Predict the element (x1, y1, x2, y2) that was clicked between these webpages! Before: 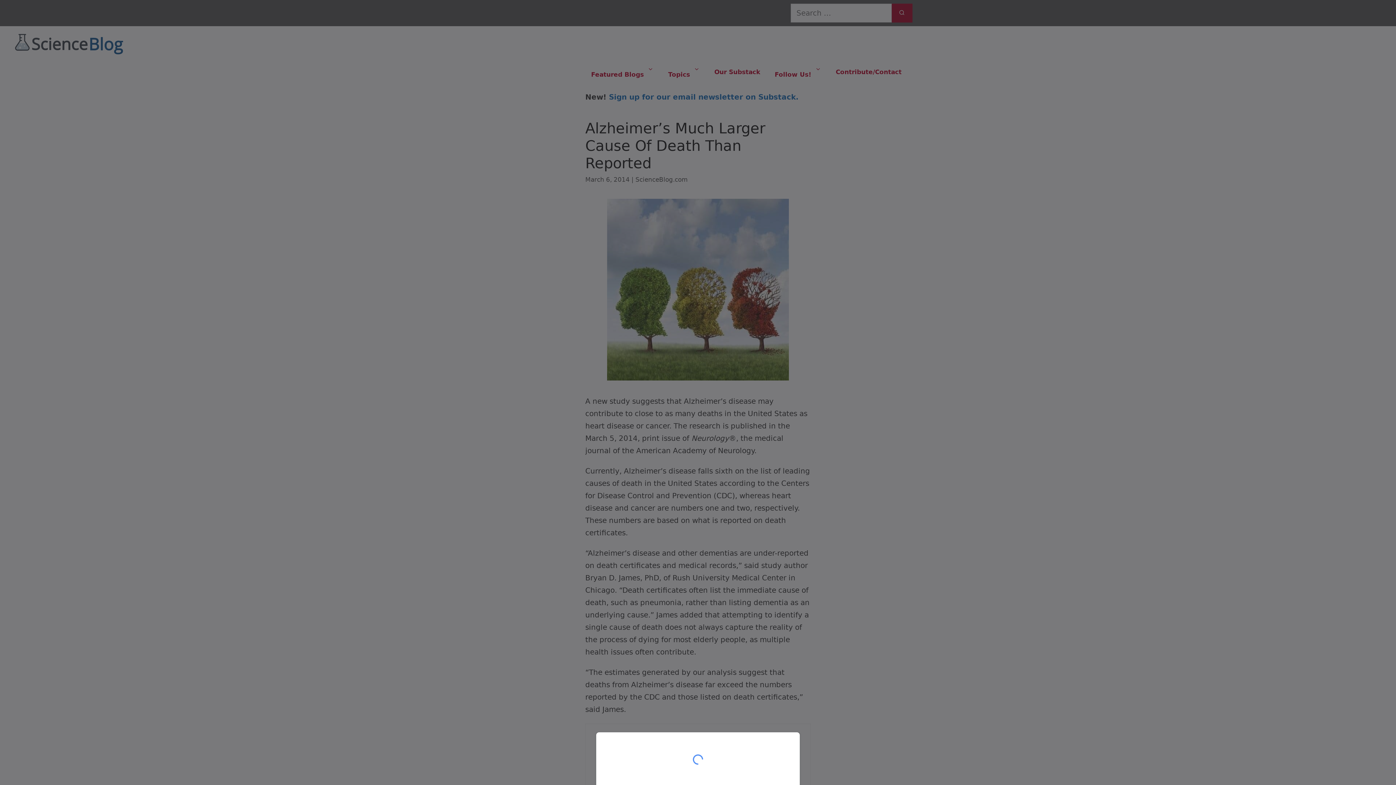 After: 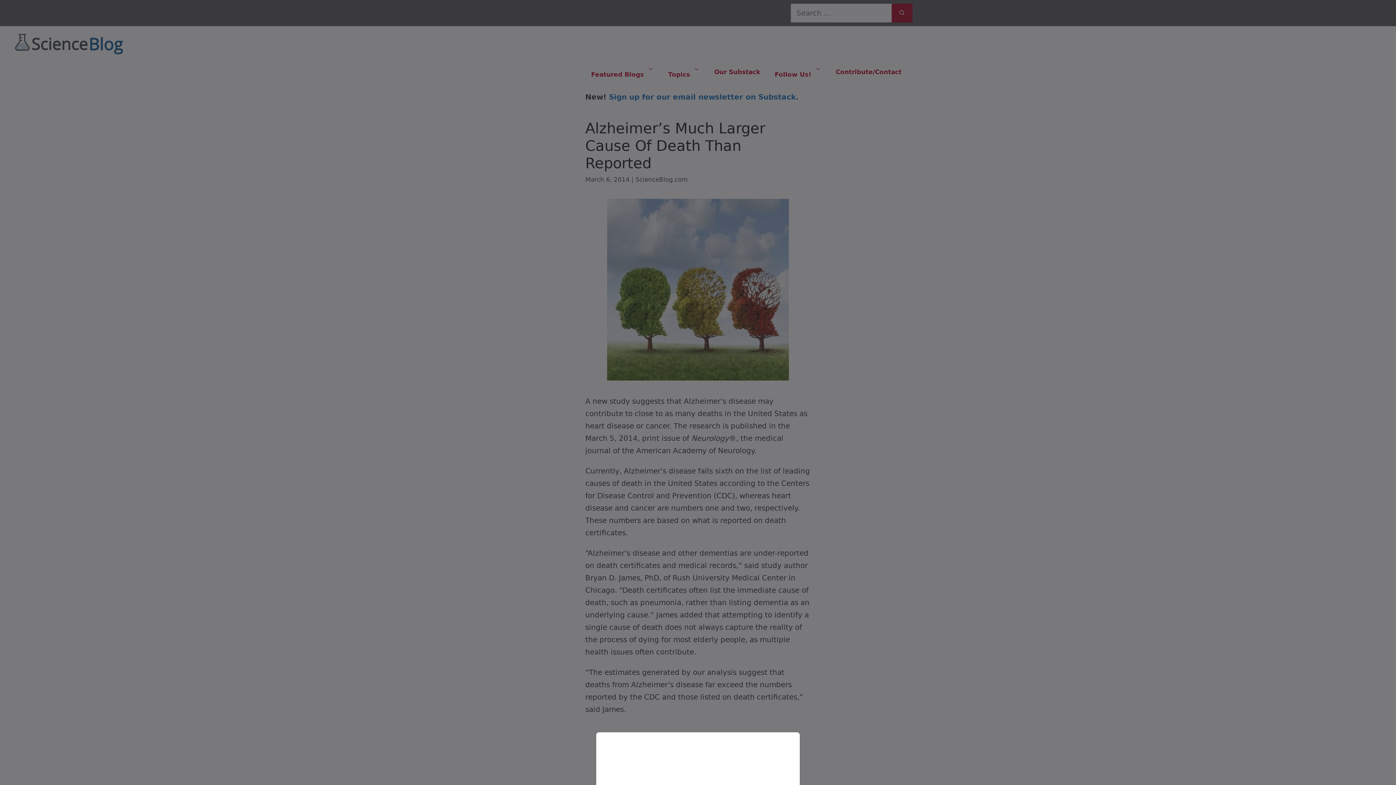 Action: bbox: (0, 0, 1396, 785)